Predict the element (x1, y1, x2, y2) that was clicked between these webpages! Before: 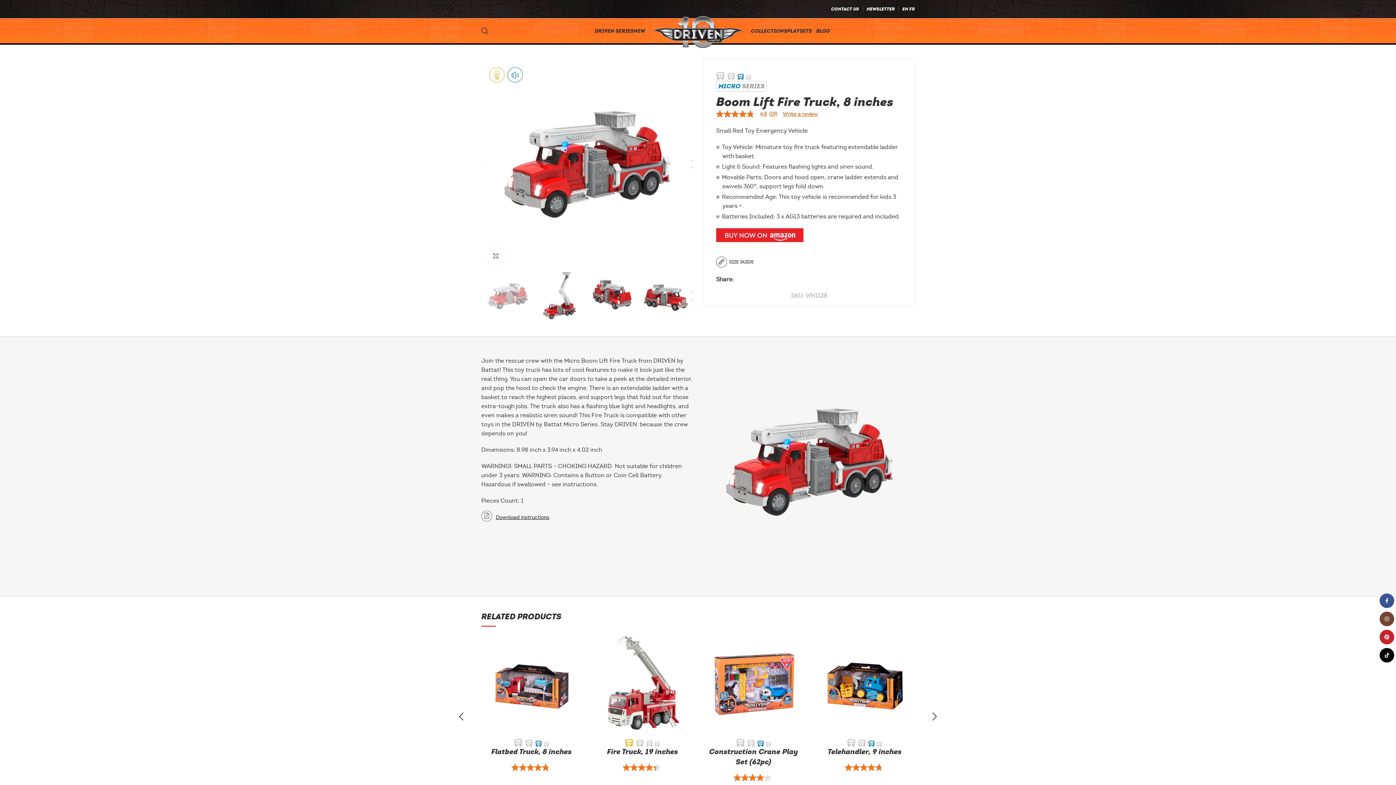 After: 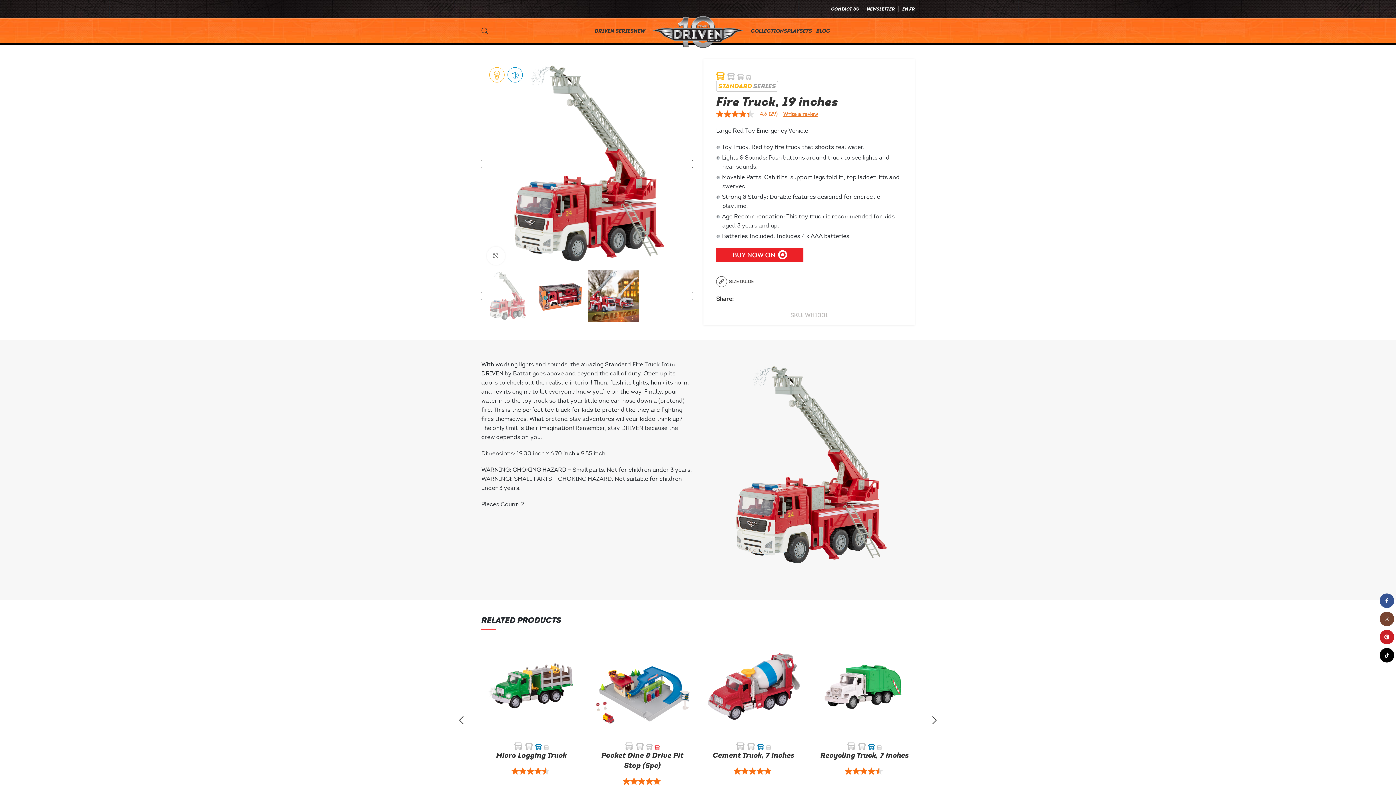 Action: bbox: (607, 747, 678, 756) label: Fire Truck, 19 inches